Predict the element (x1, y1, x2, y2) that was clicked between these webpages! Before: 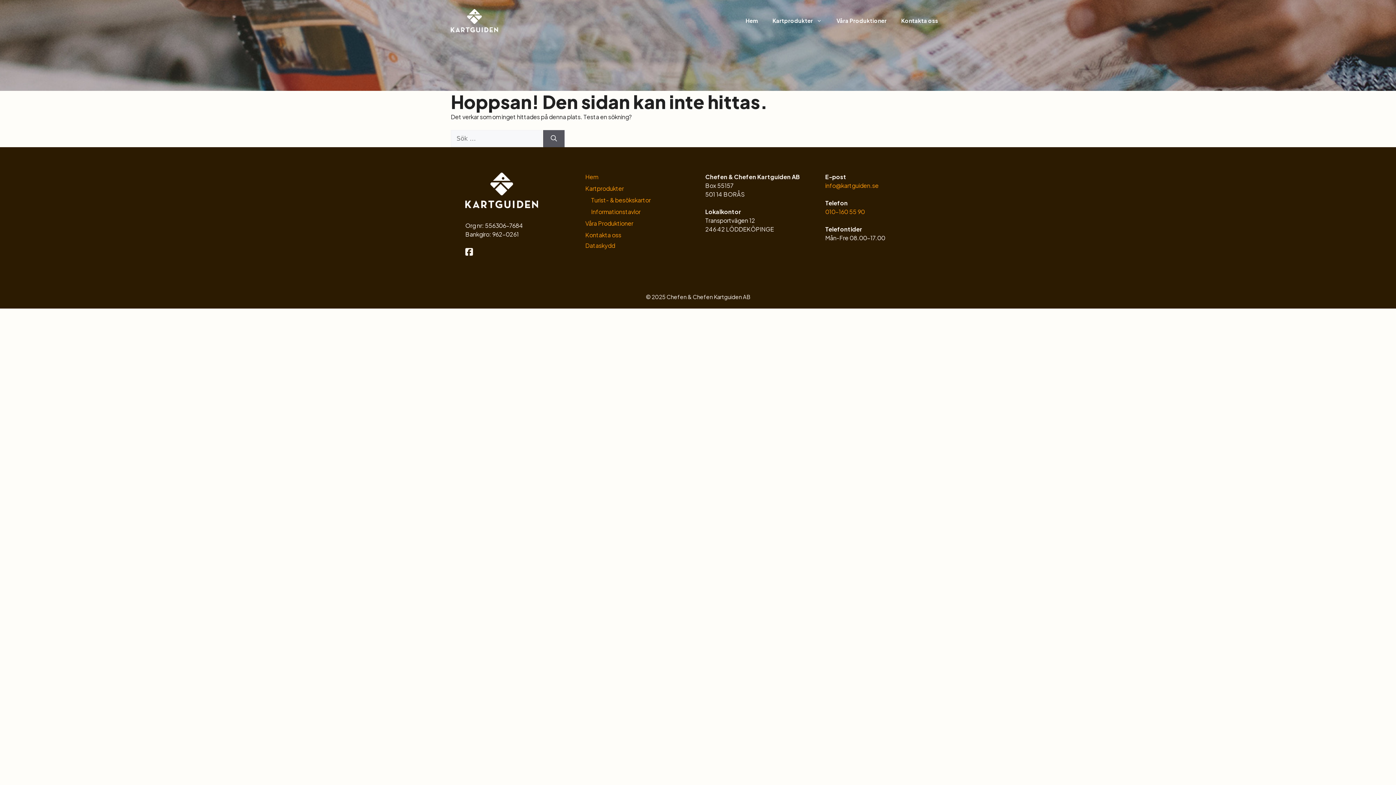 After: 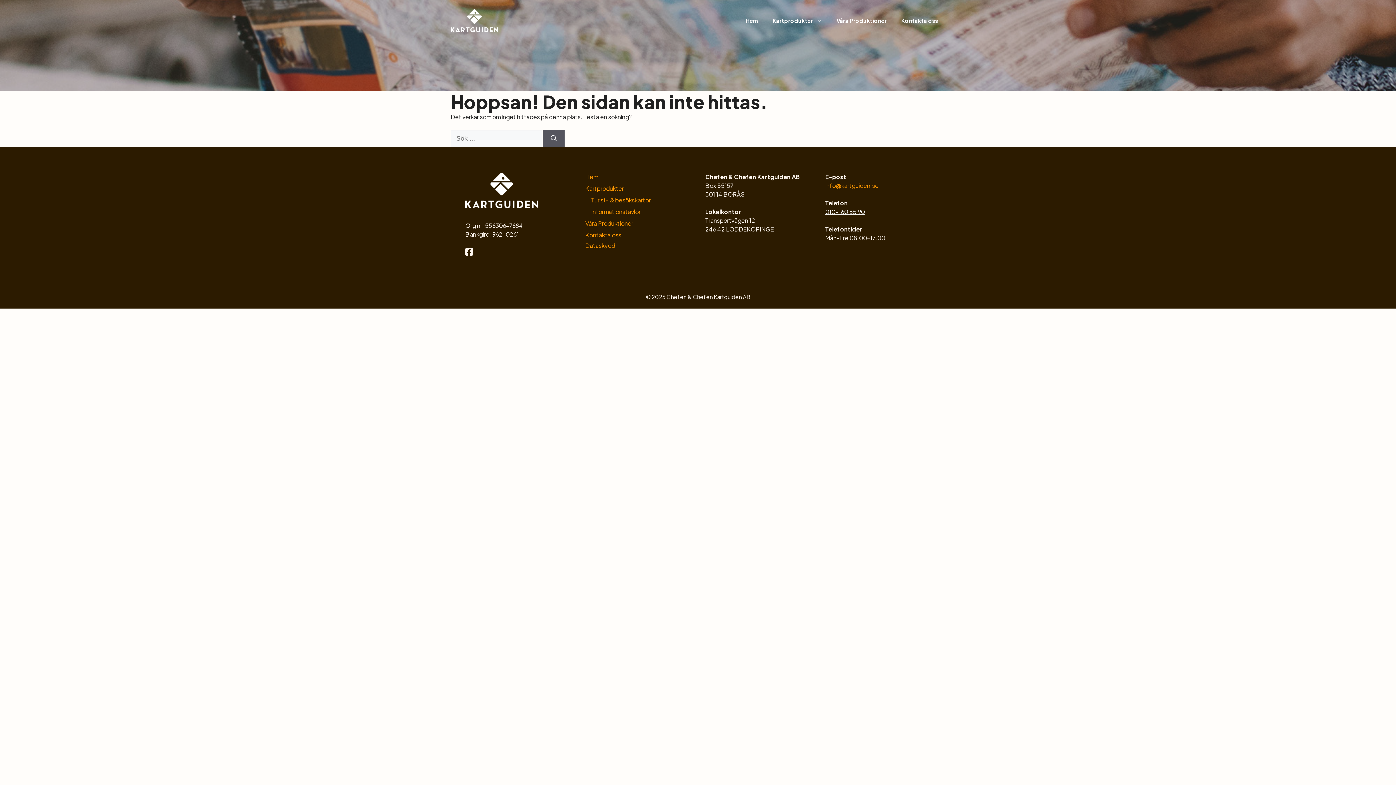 Action: label: 010-160 55 90 bbox: (825, 208, 865, 215)